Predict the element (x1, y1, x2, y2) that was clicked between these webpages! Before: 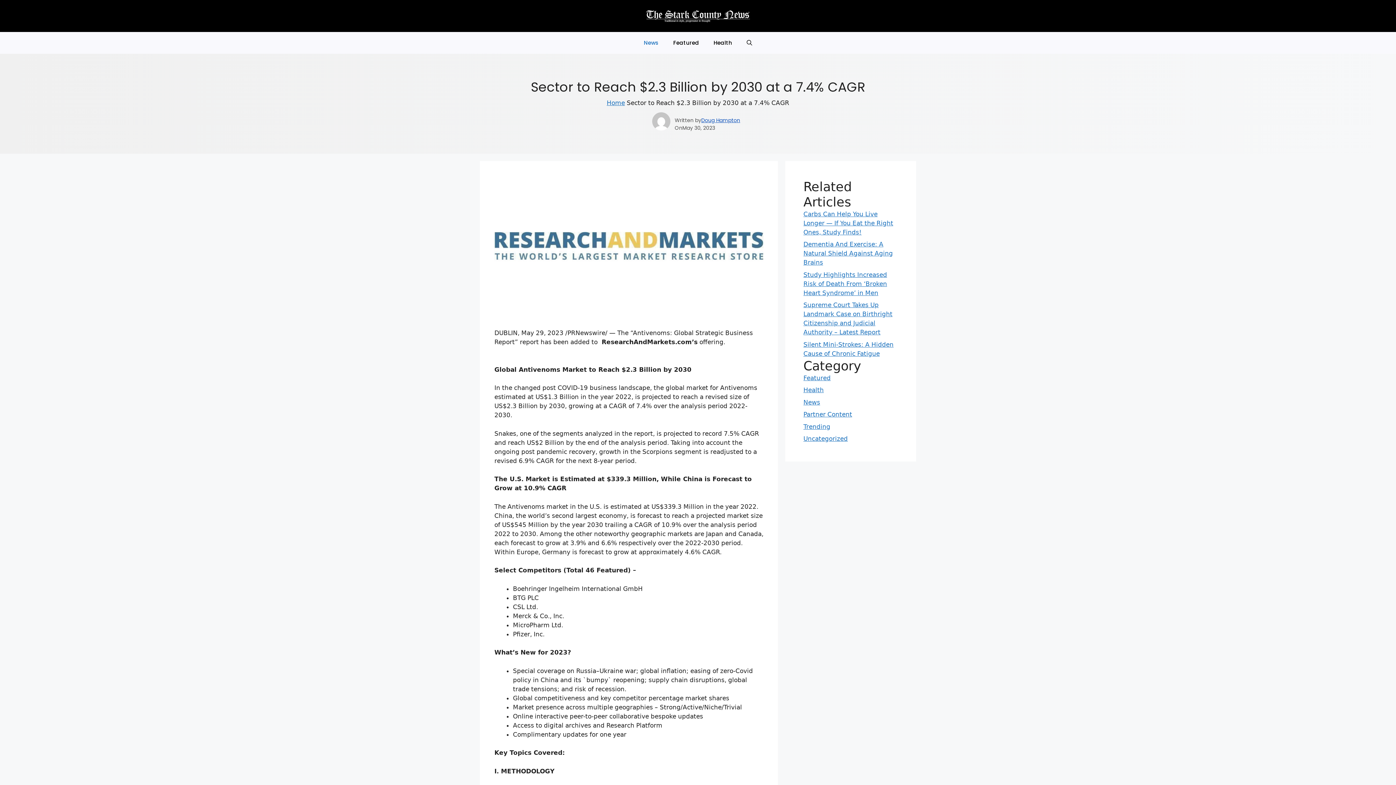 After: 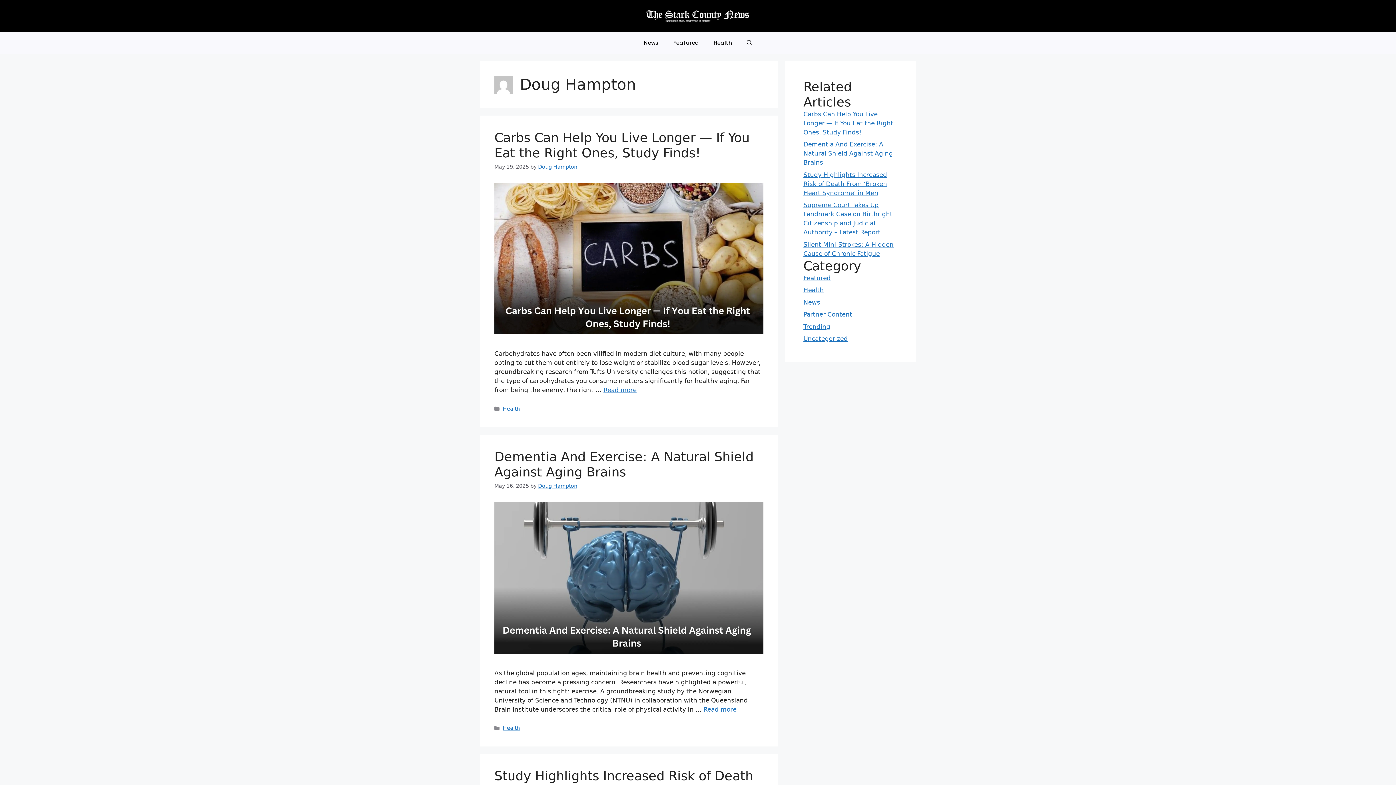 Action: bbox: (701, 116, 740, 124) label: Doug Hampton